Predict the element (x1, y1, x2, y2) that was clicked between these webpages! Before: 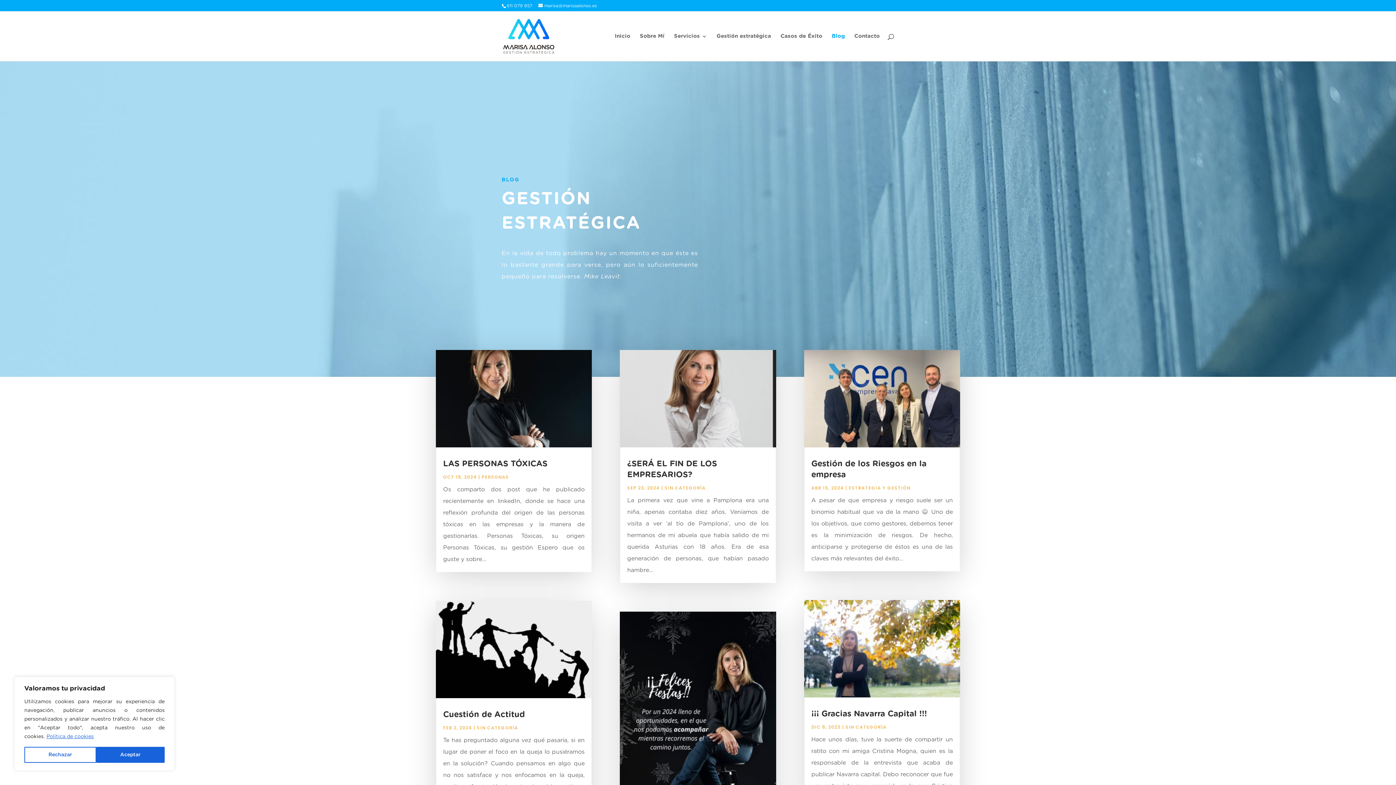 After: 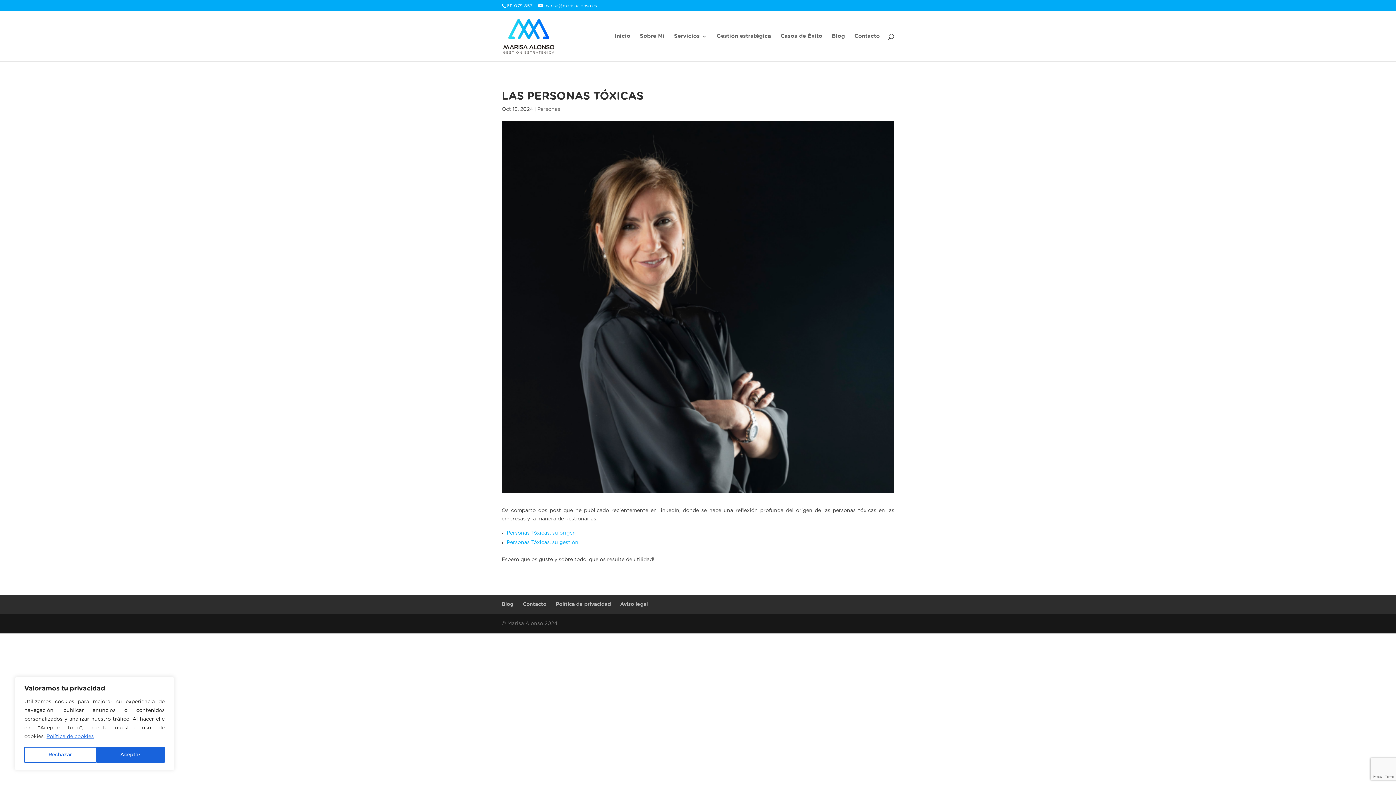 Action: label: LAS PERSONAS TÓXICAS bbox: (443, 460, 547, 468)